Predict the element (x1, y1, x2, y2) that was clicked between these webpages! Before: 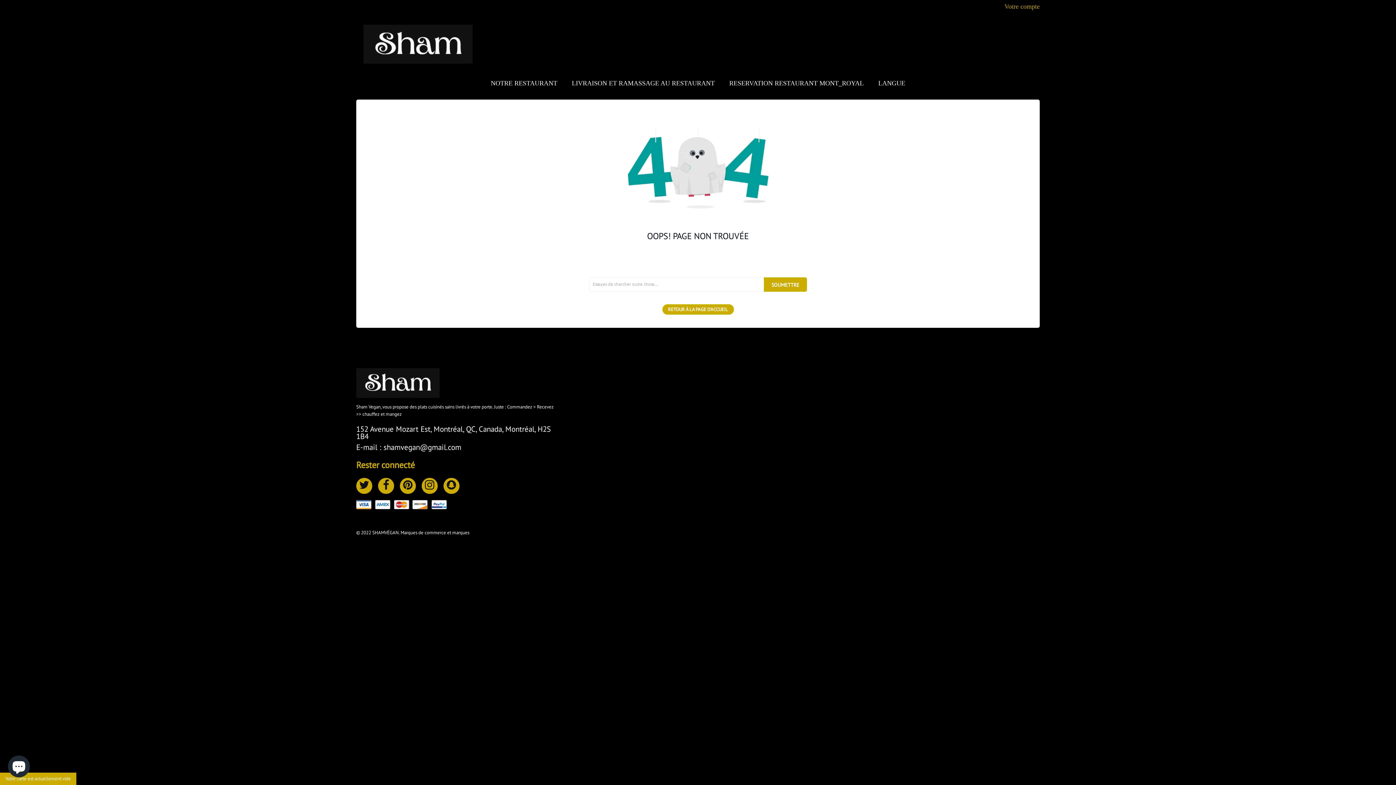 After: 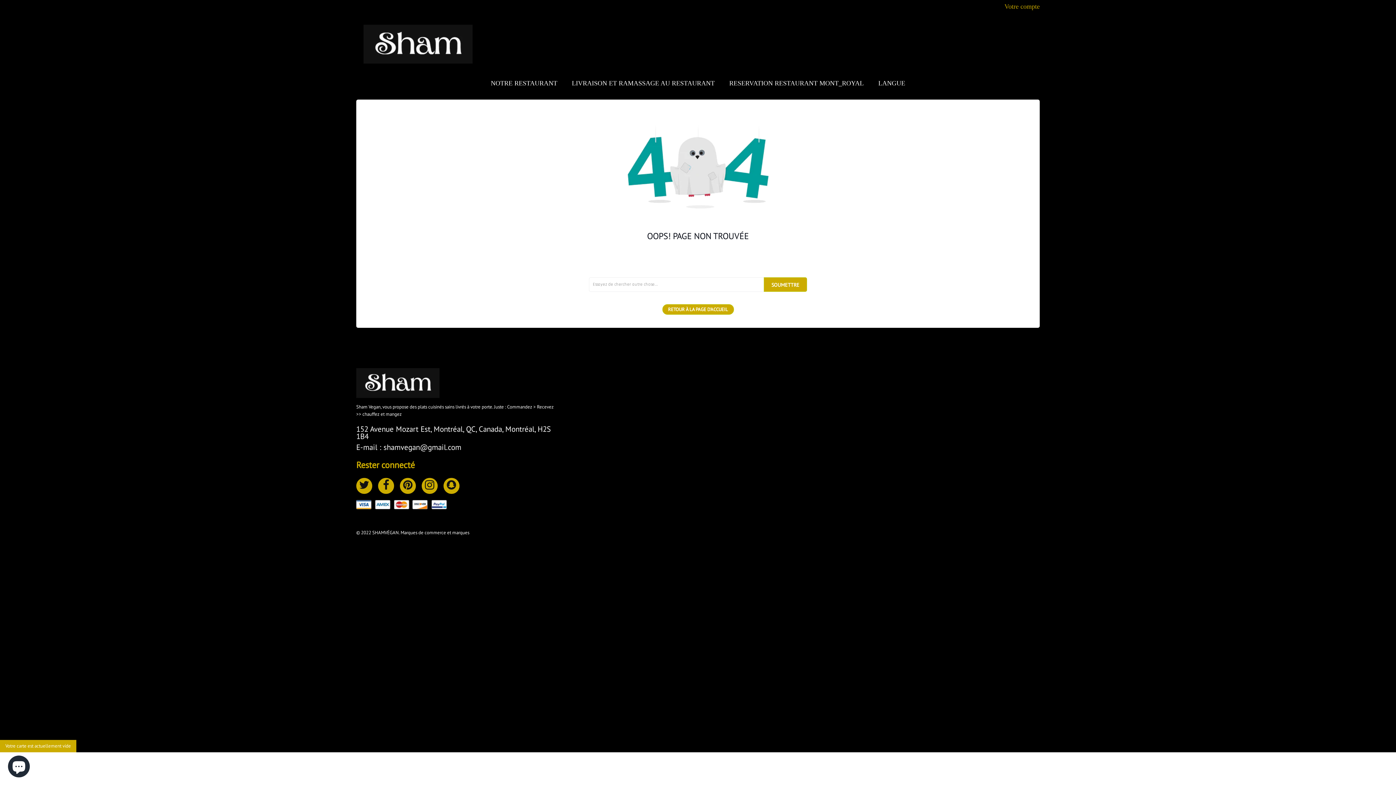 Action: label: Votre carte est actuellement vide bbox: (0, 773, 76, 785)